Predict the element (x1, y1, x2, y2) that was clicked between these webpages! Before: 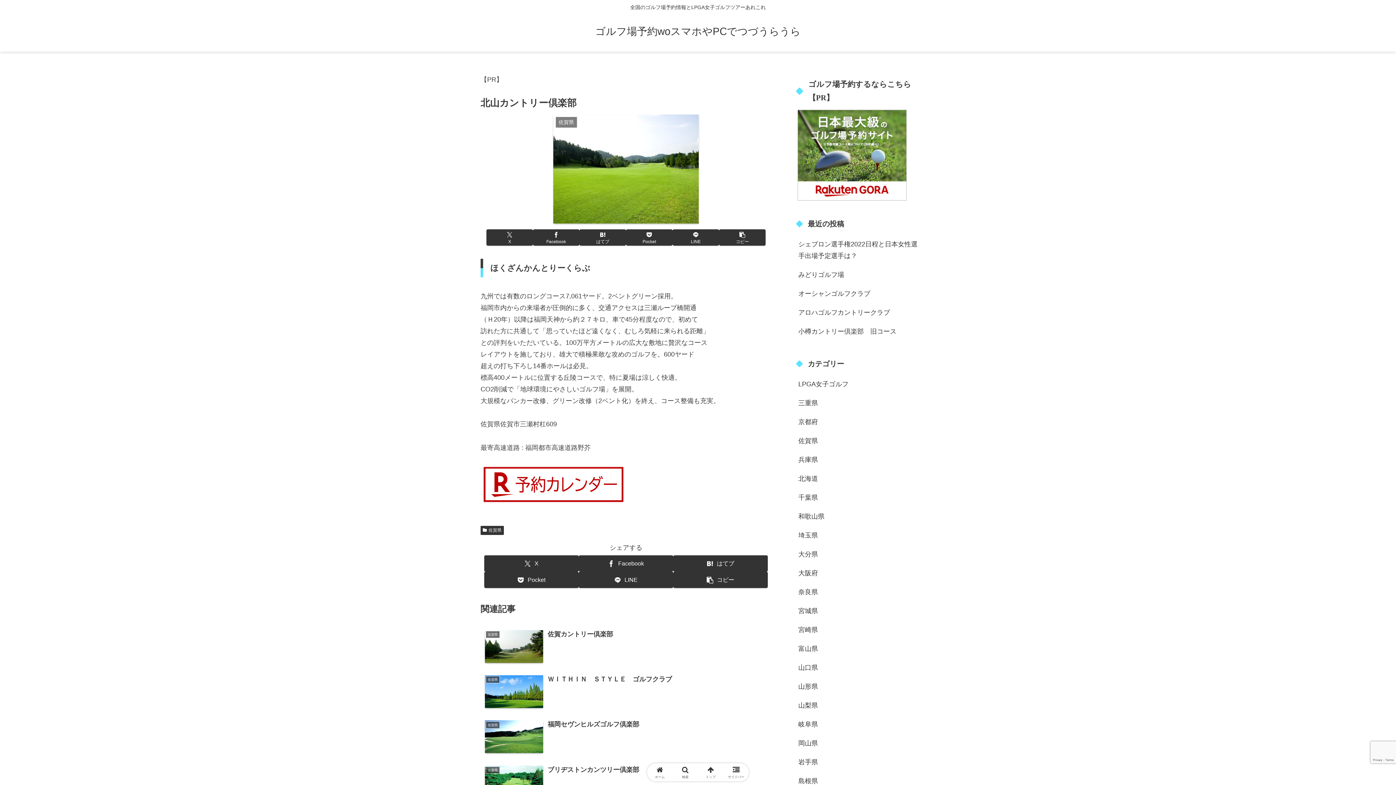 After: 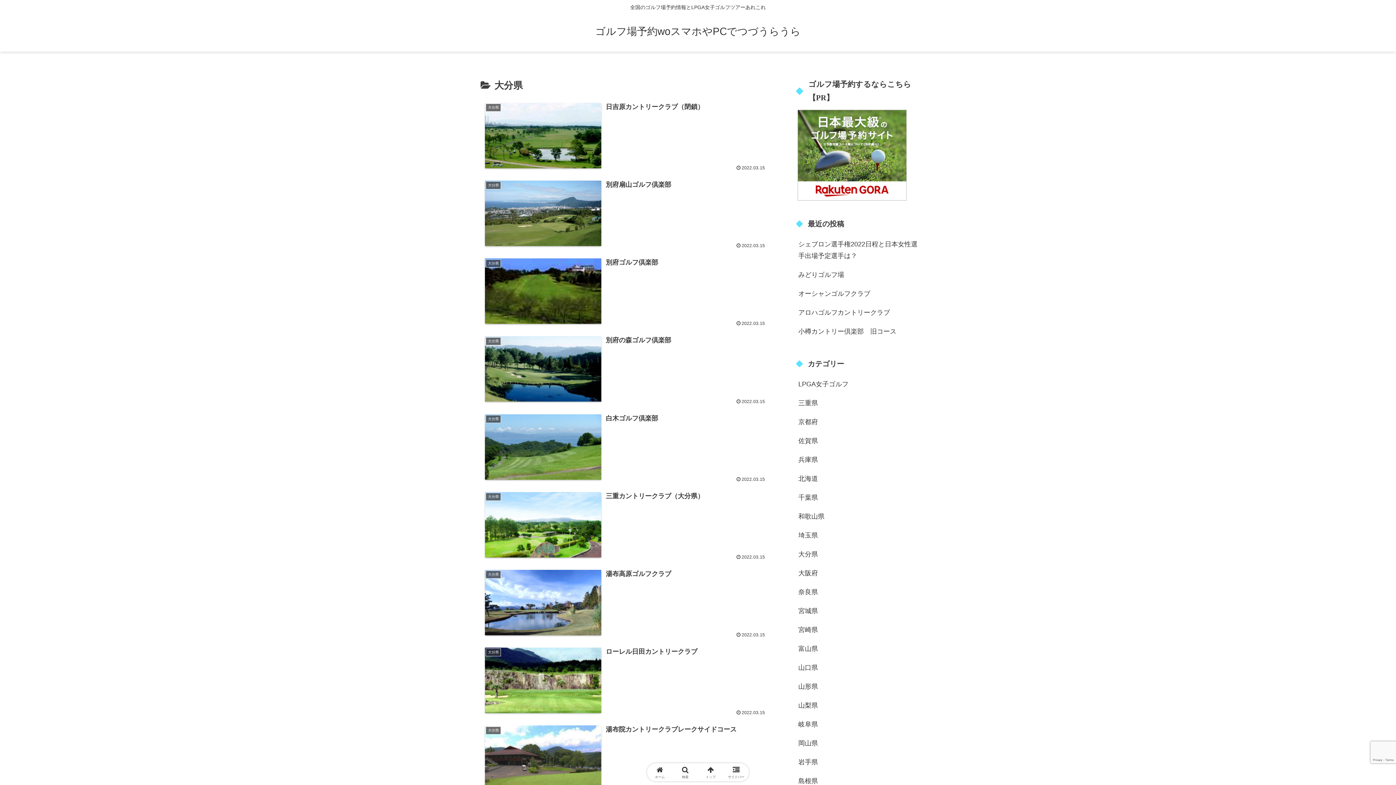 Action: label: 大分県 bbox: (797, 544, 919, 563)